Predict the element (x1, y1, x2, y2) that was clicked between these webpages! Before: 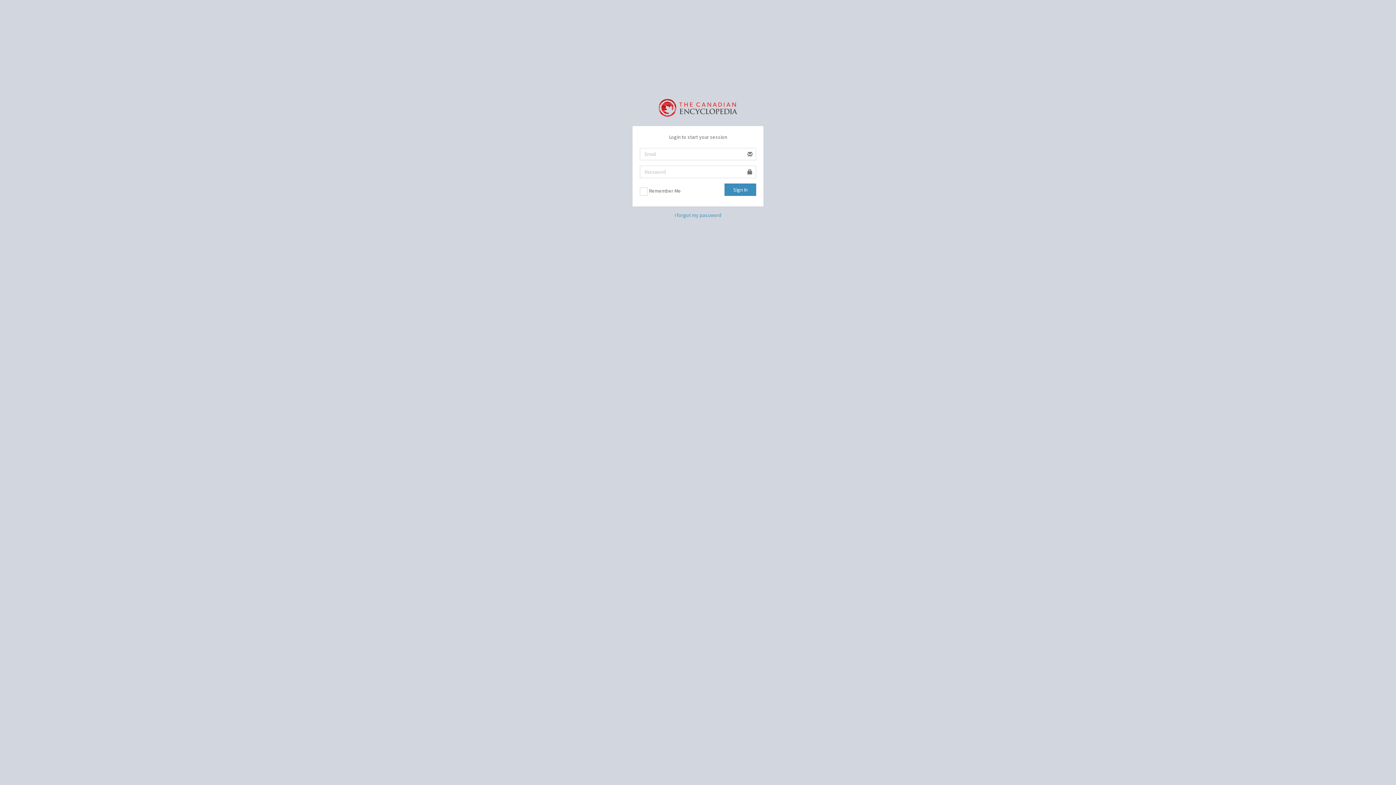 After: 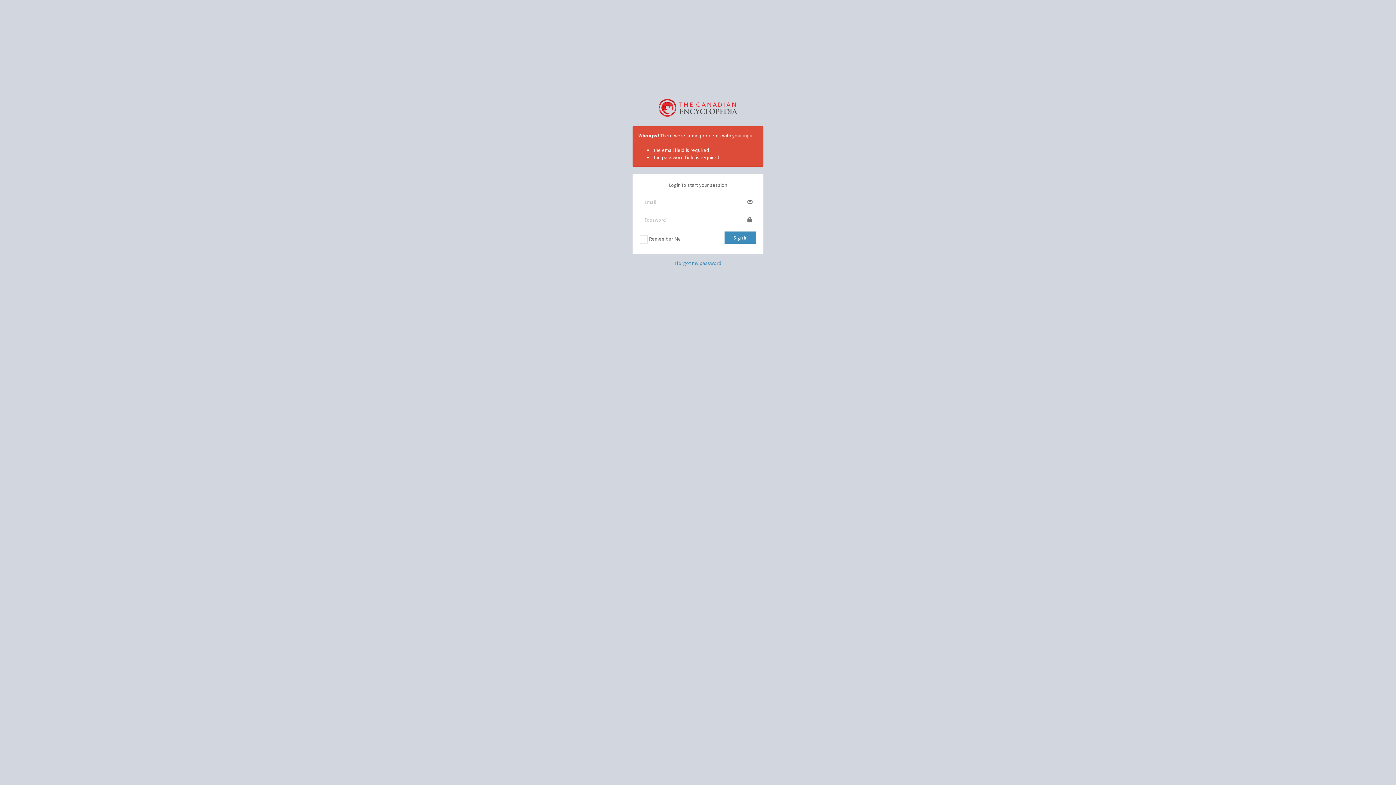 Action: label: Sign In bbox: (724, 183, 756, 196)